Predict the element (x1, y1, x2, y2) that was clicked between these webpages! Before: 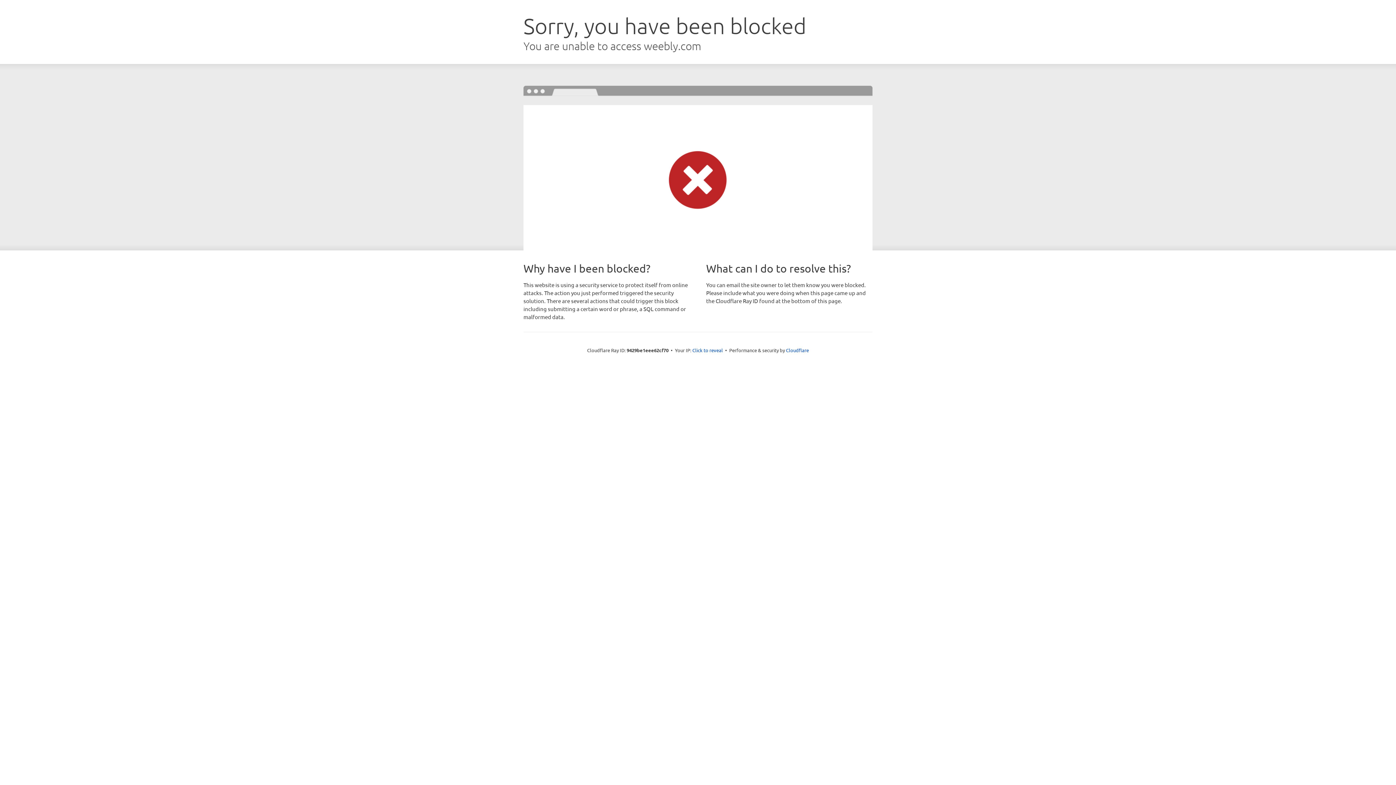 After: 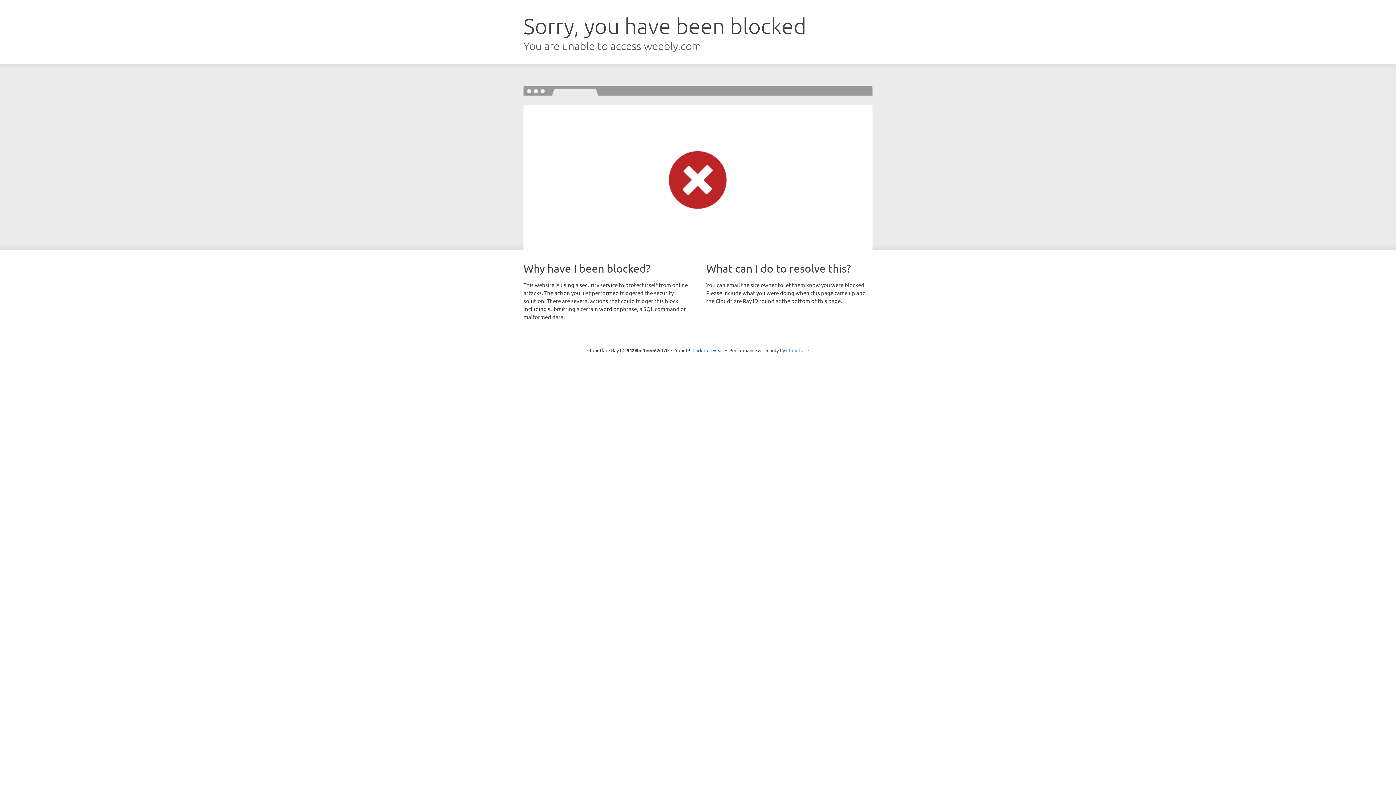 Action: label: Cloudflare bbox: (786, 347, 809, 353)